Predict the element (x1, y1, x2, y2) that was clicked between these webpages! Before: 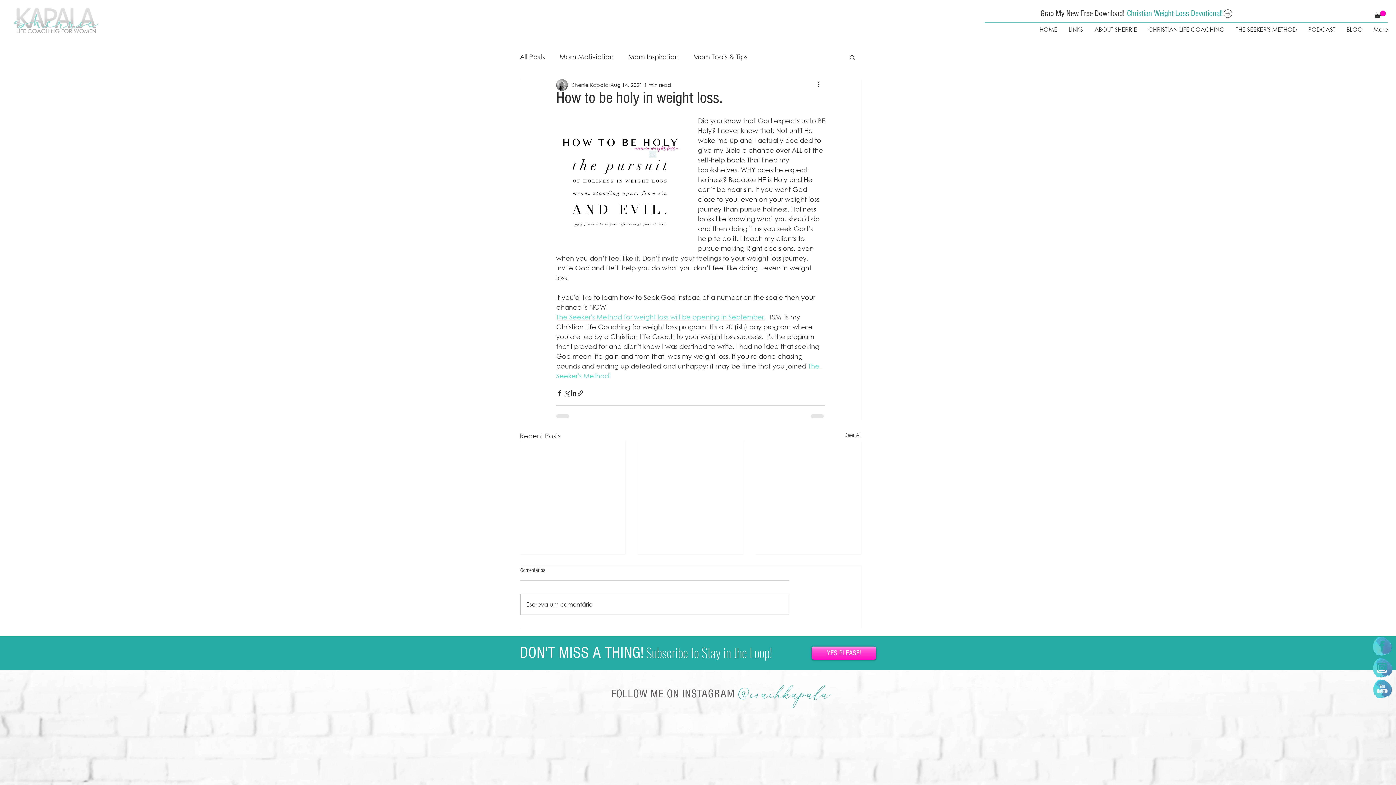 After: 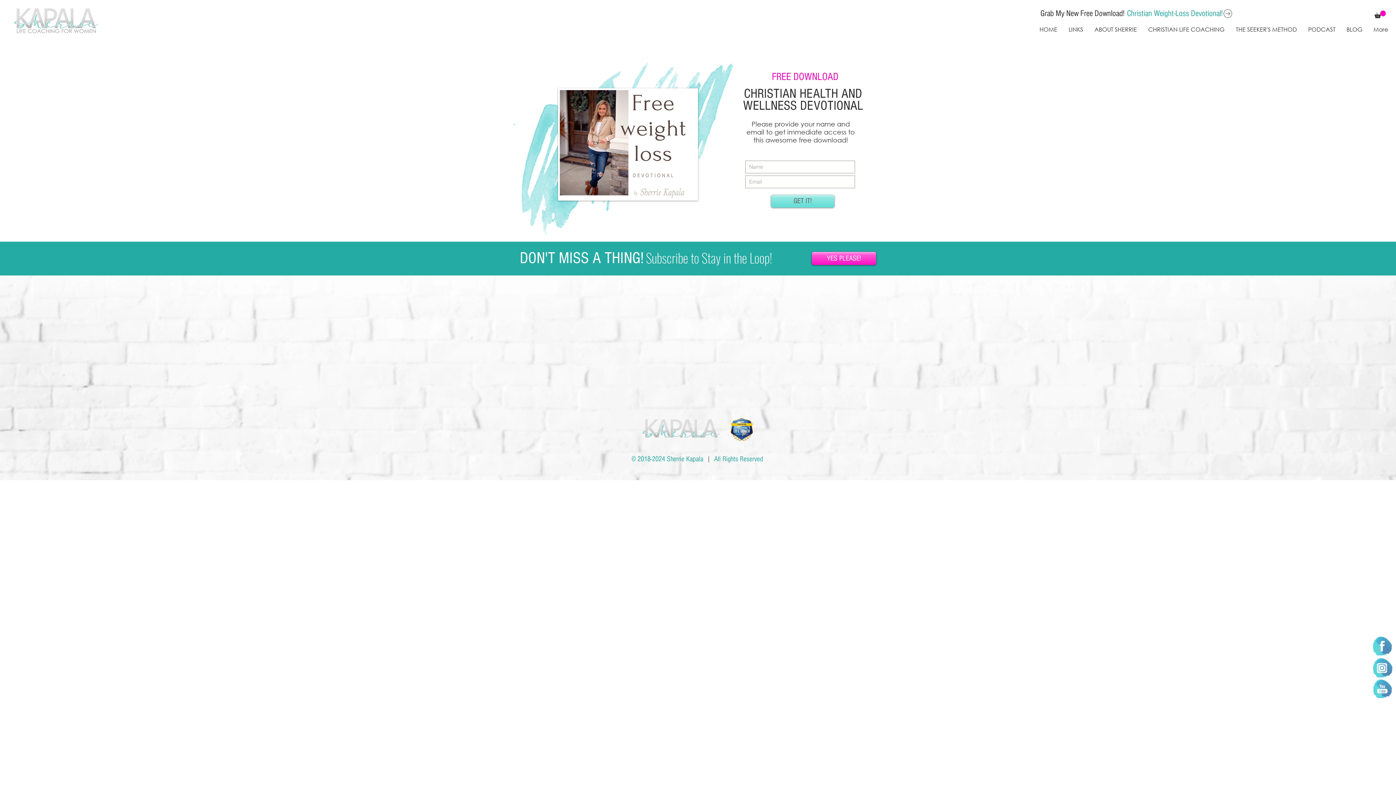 Action: bbox: (1224, 9, 1232, 17)